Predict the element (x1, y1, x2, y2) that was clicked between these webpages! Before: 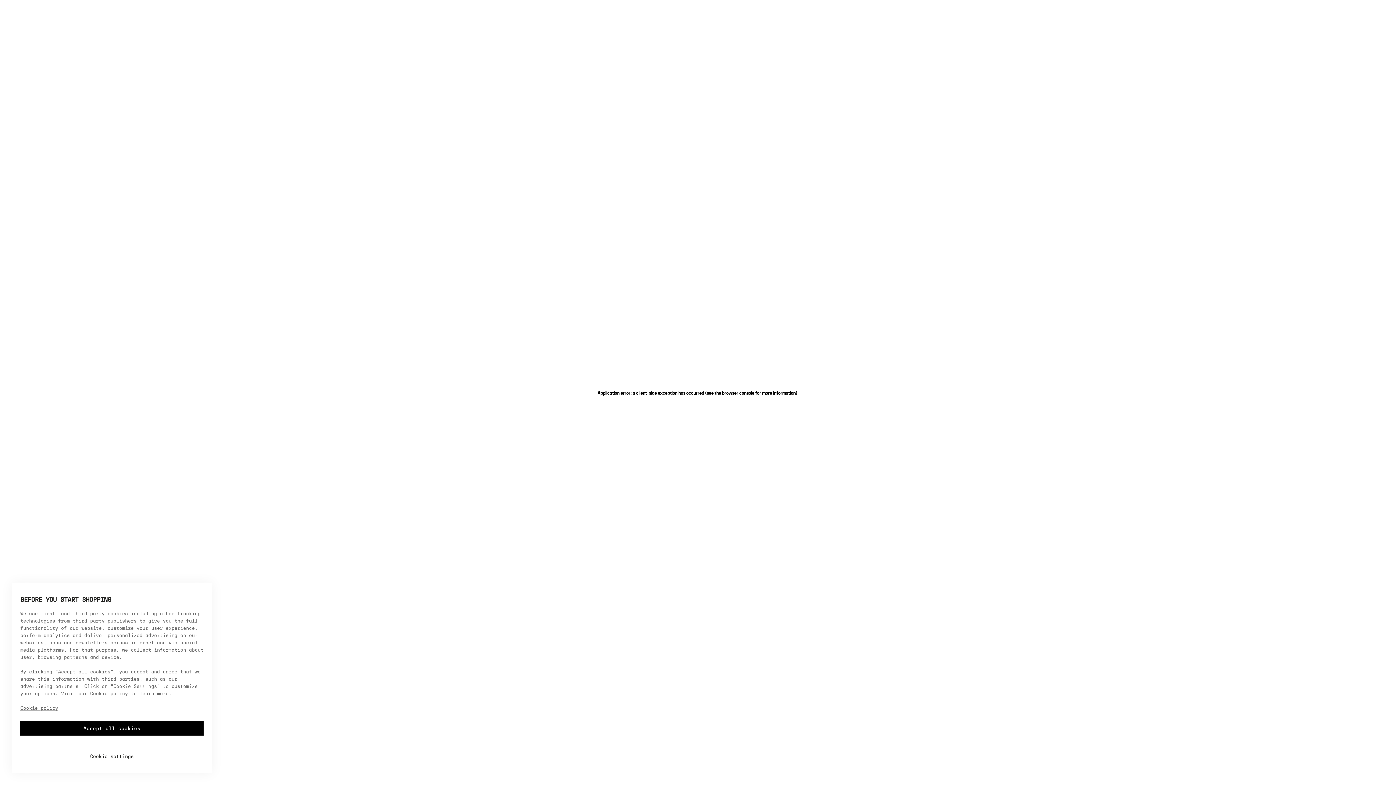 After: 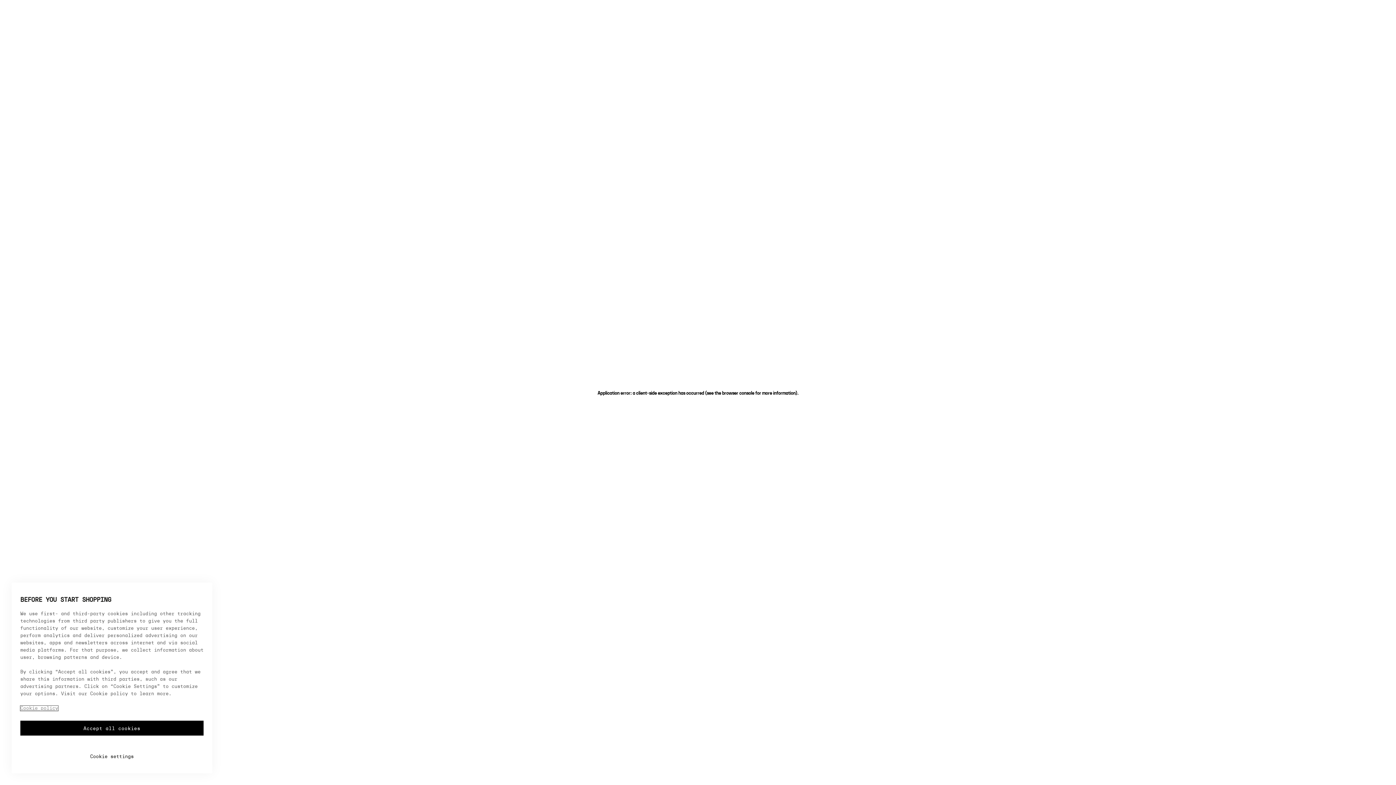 Action: label: More information about your privacy, opens in a new tab bbox: (20, 706, 58, 711)